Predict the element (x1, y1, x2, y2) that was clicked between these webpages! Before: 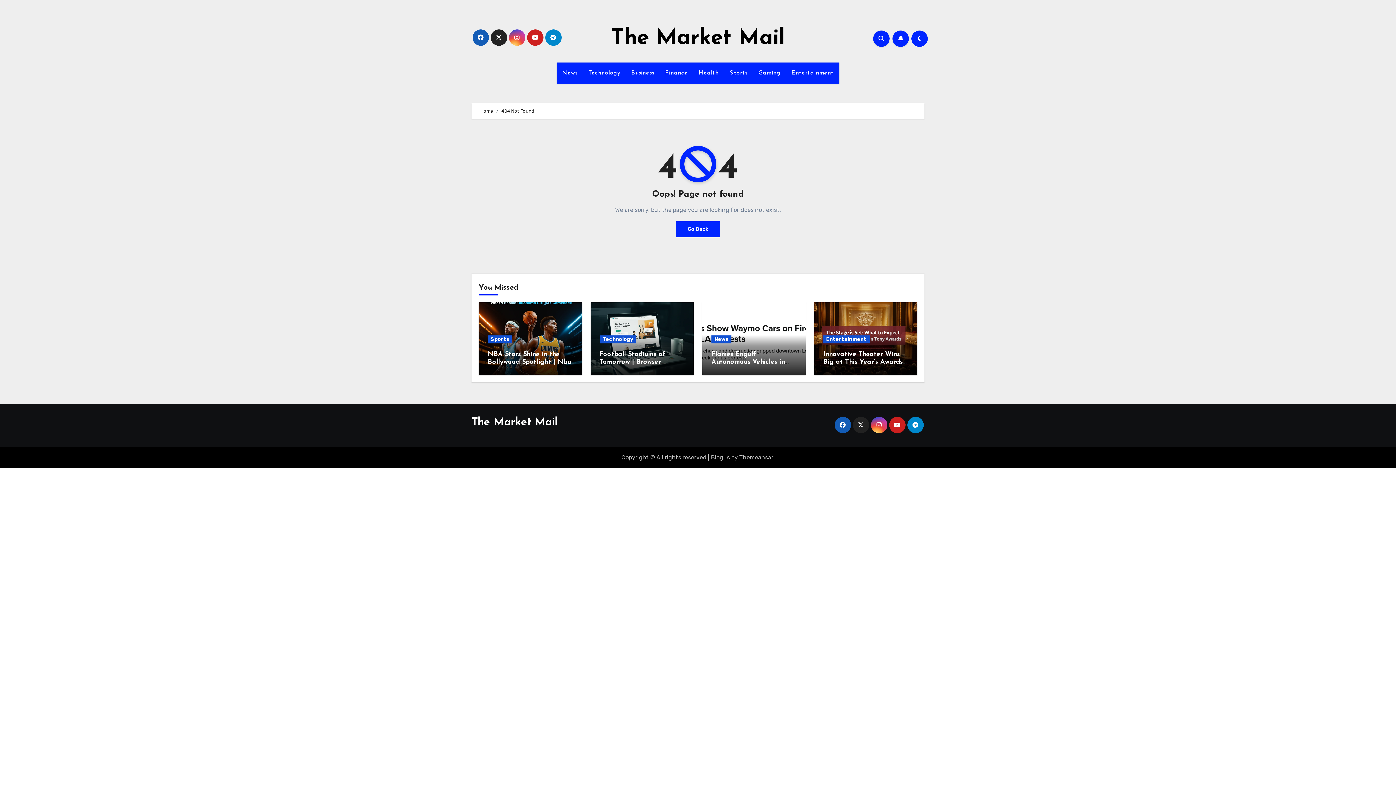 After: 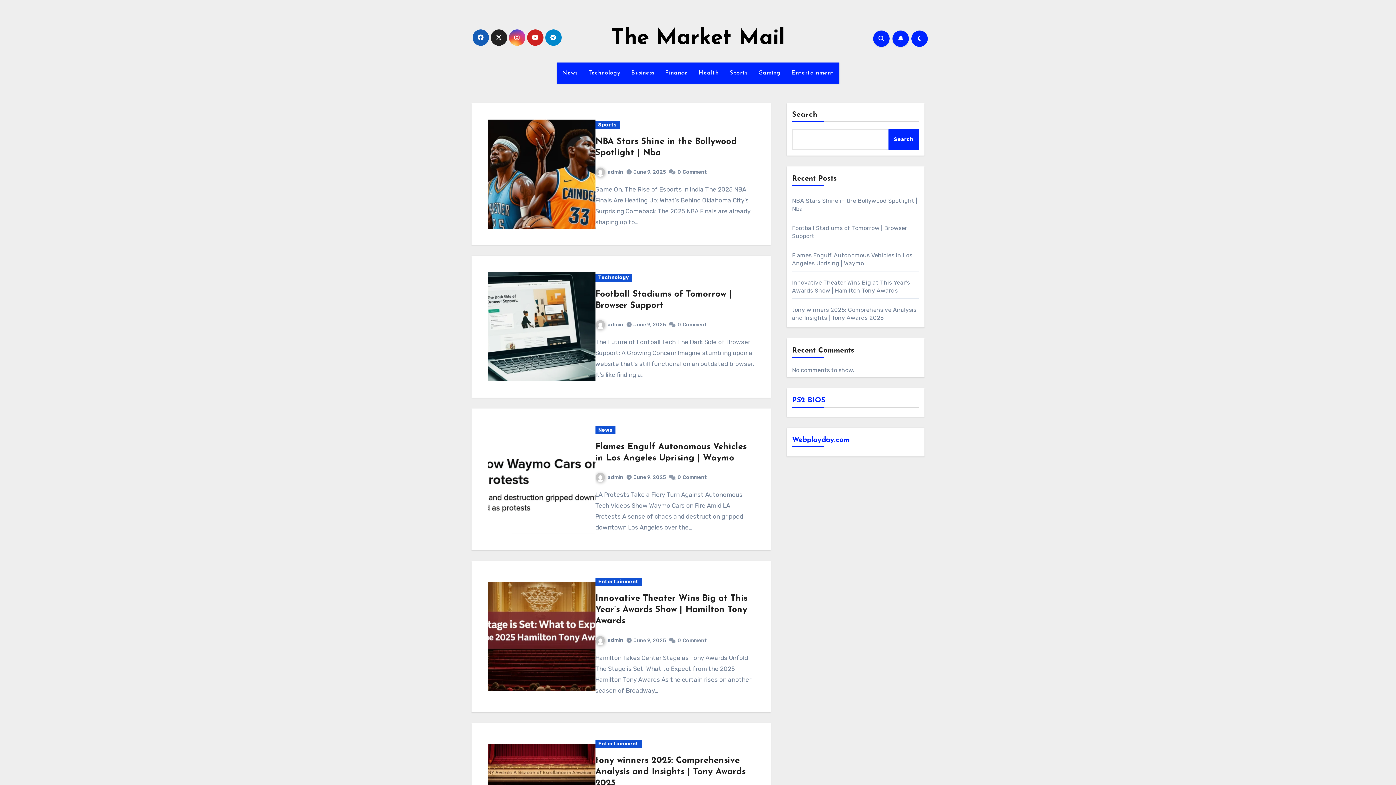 Action: label: Home bbox: (480, 108, 493, 113)